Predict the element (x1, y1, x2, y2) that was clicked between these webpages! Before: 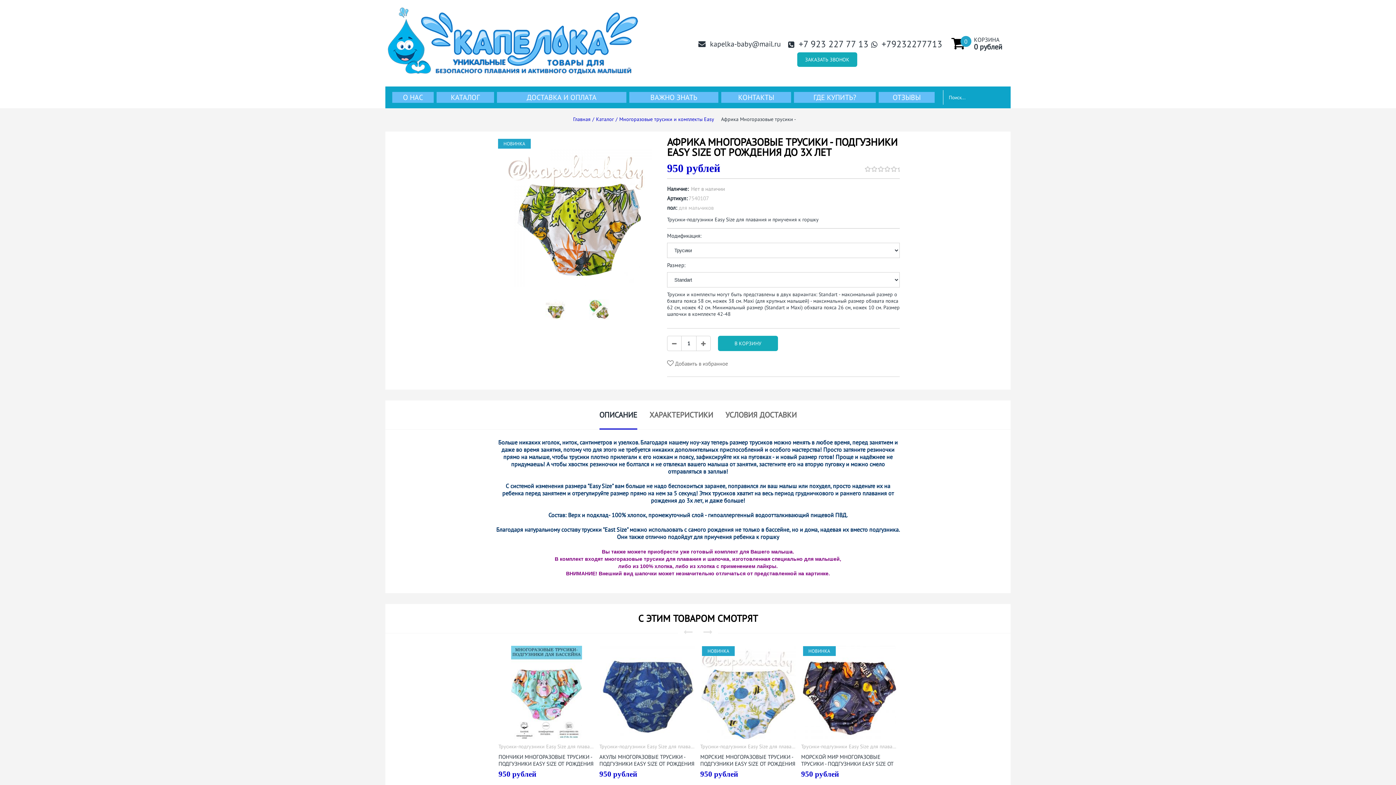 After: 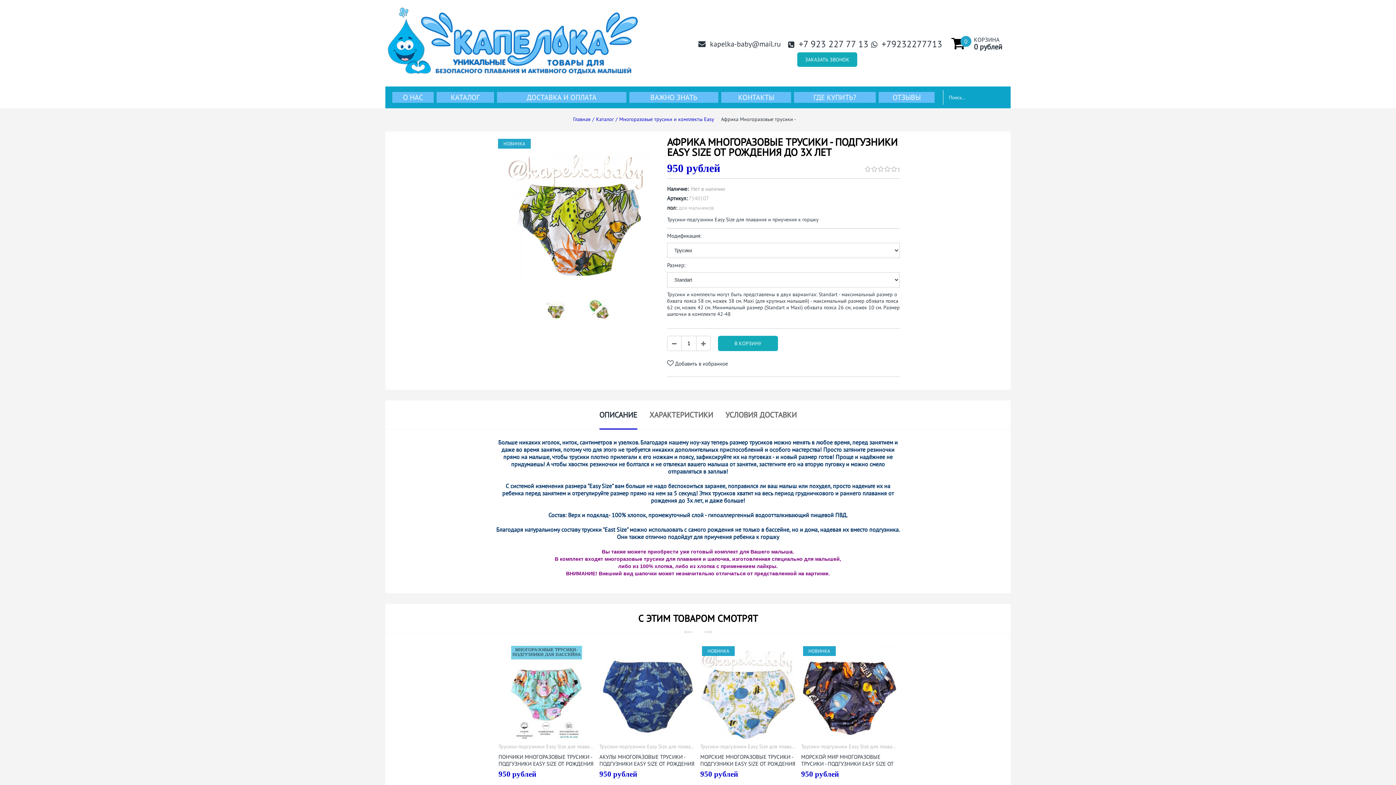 Action: label:  Добавить в избранное bbox: (667, 360, 728, 367)